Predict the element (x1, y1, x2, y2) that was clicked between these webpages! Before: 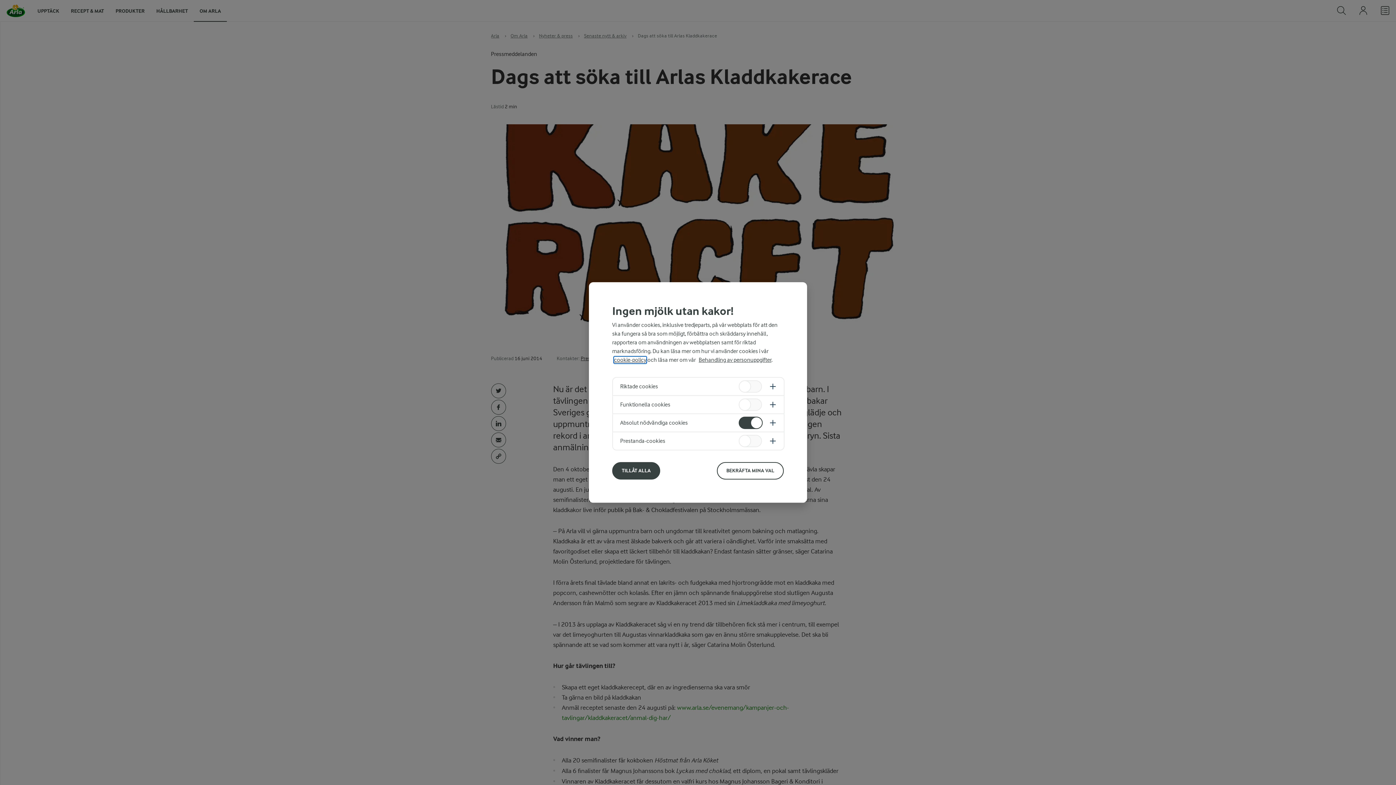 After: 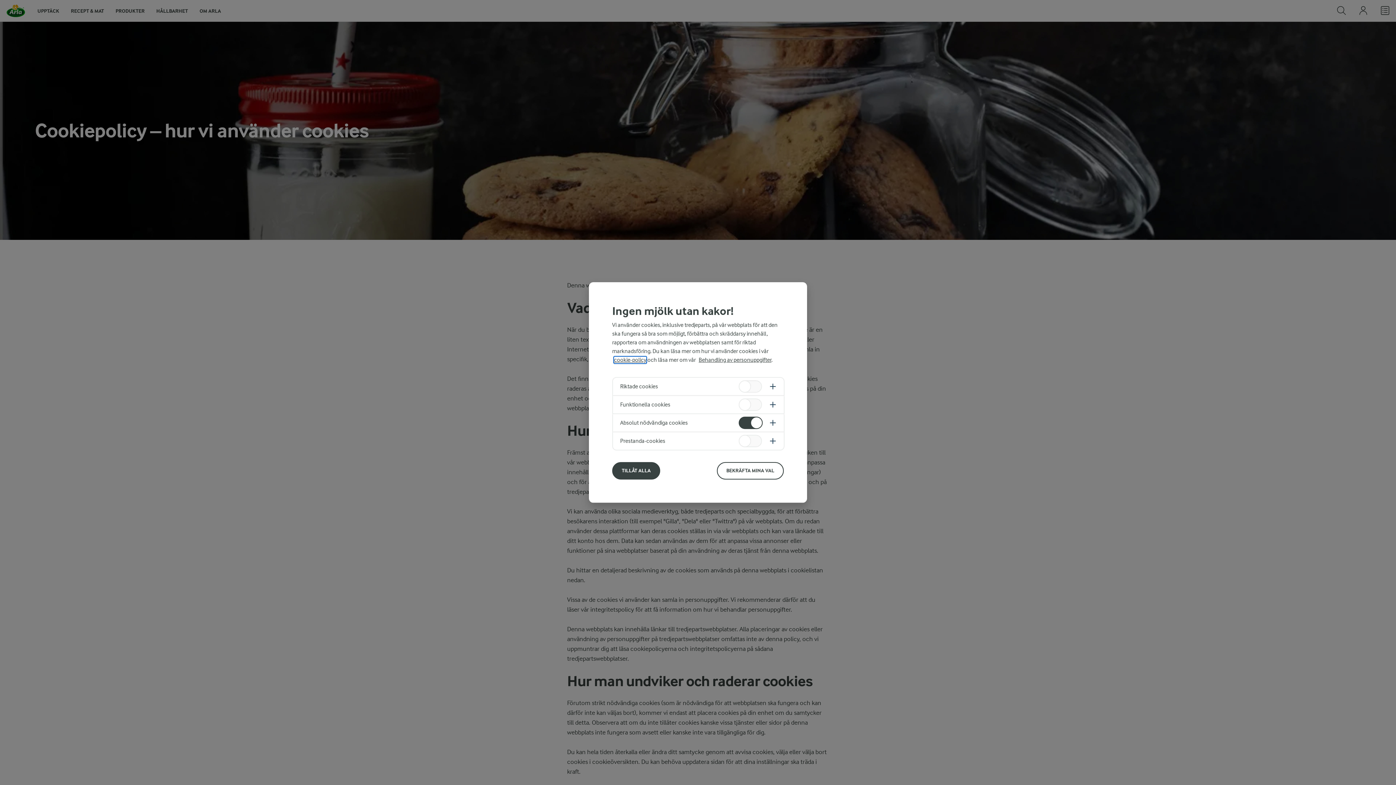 Action: bbox: (614, 356, 646, 363) label: cookie-policy